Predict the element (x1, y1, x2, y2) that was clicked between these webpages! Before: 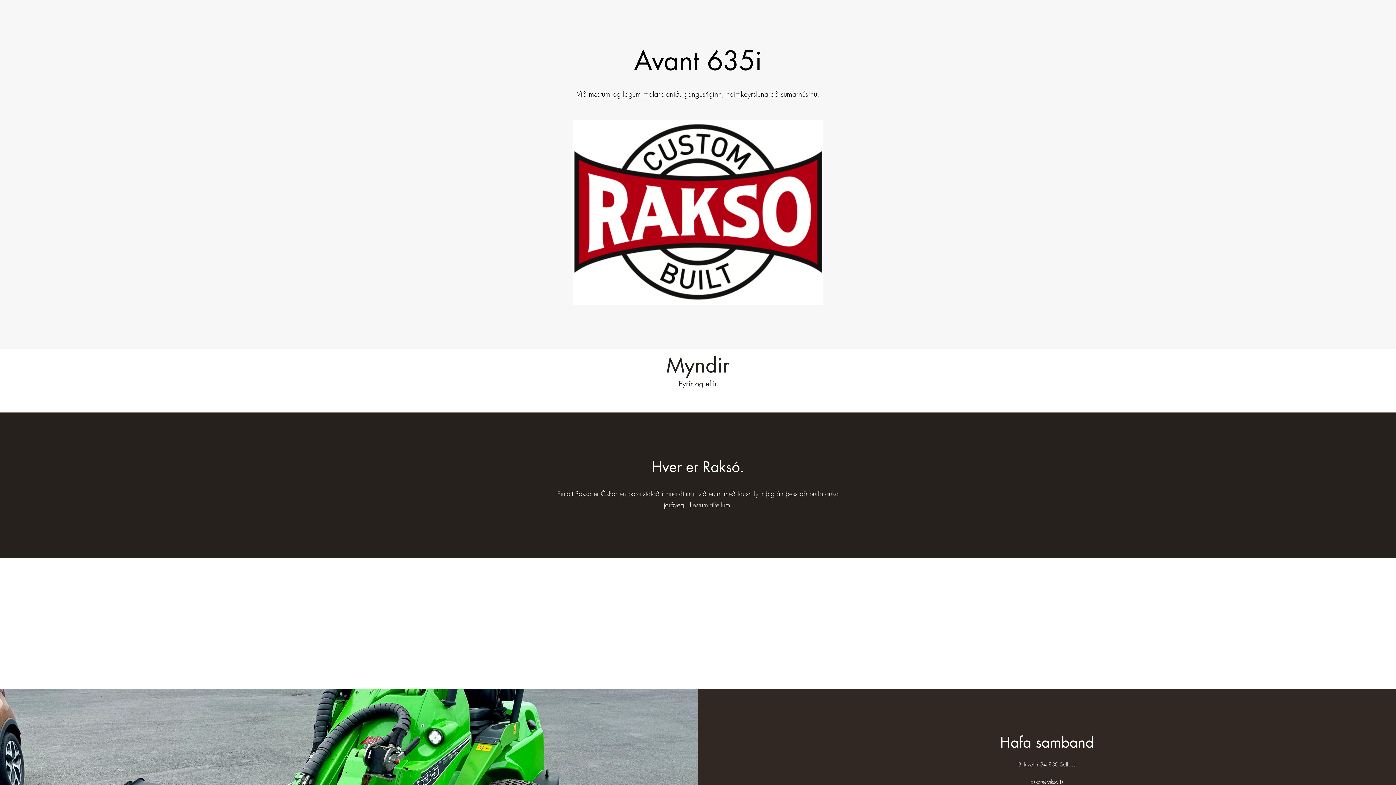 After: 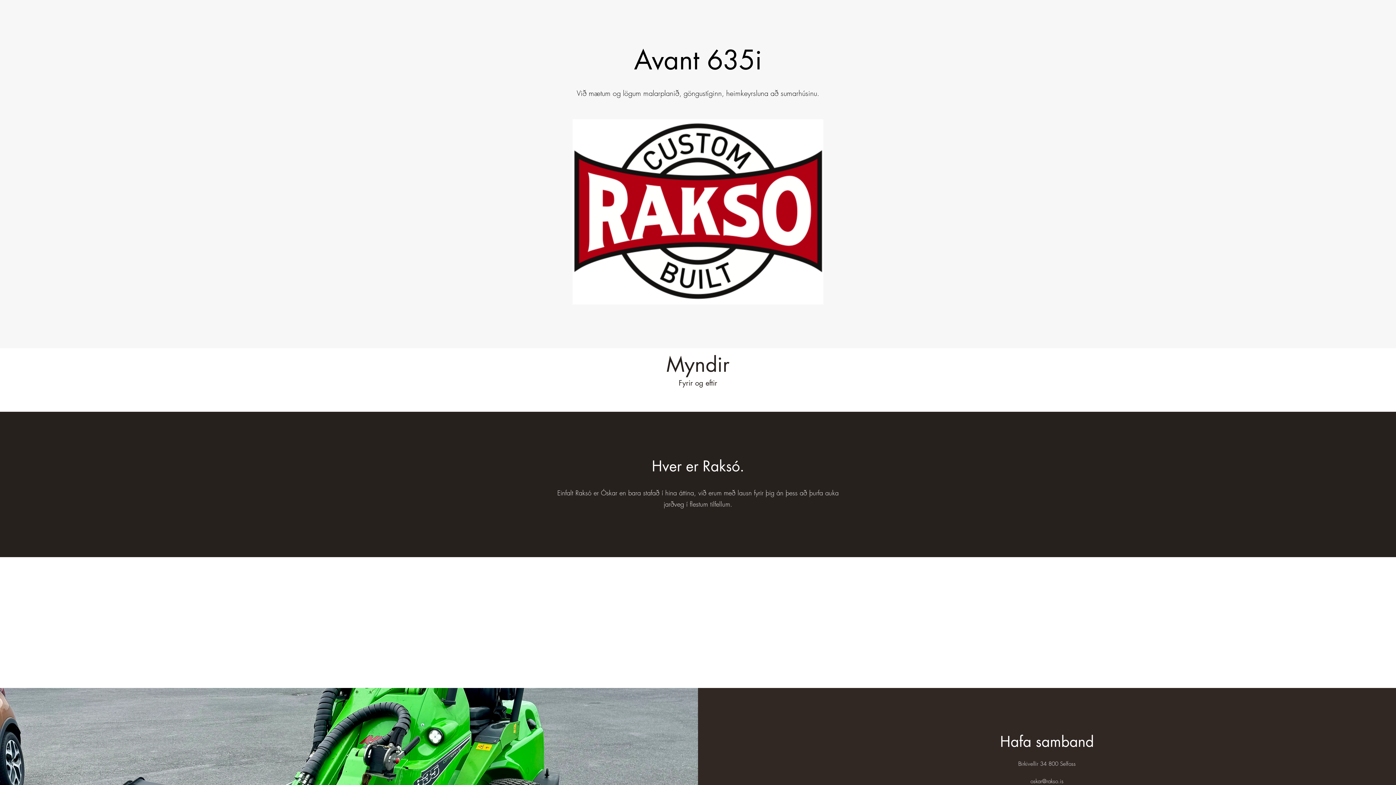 Action: bbox: (1030, 778, 1063, 786) label: oskar@rakso.is